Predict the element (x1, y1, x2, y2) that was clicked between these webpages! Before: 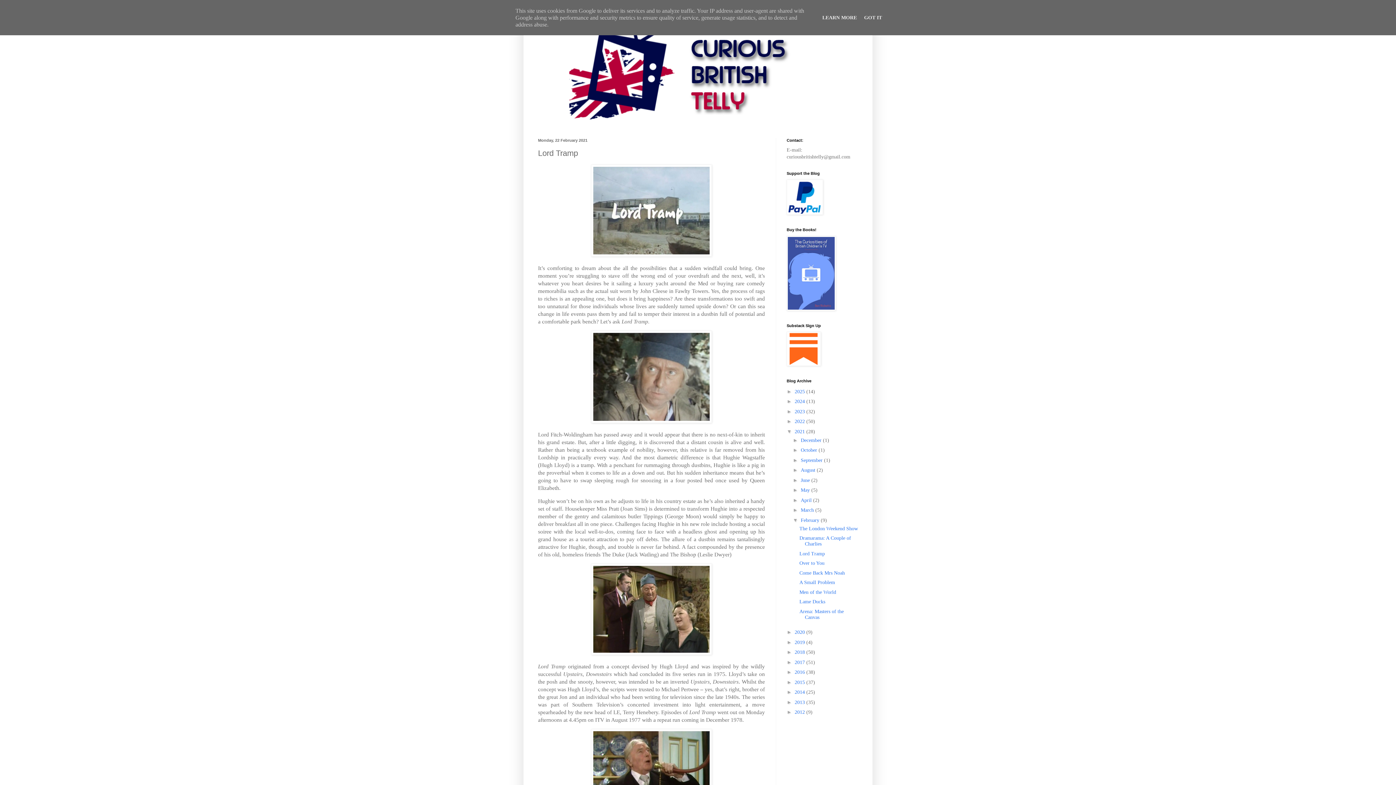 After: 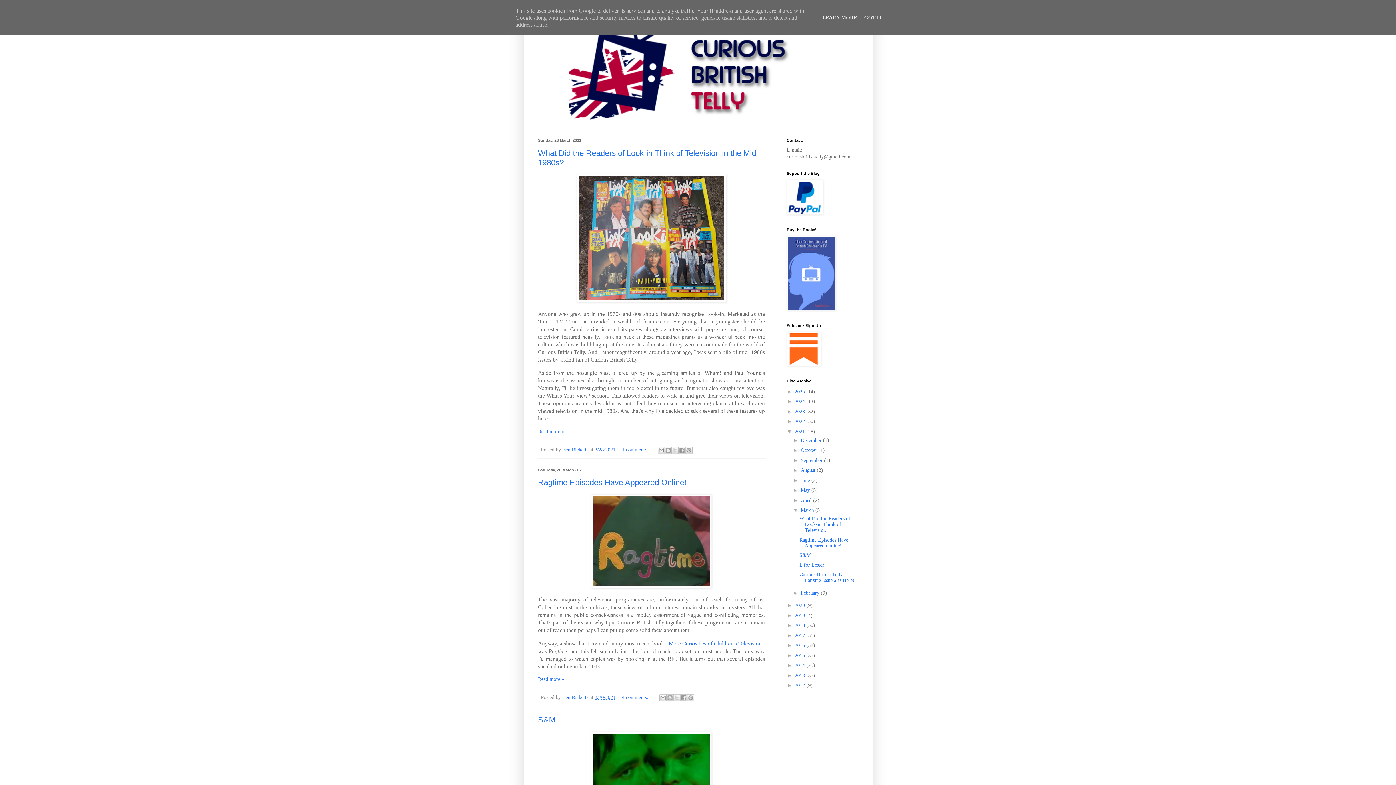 Action: bbox: (801, 507, 815, 513) label: March 